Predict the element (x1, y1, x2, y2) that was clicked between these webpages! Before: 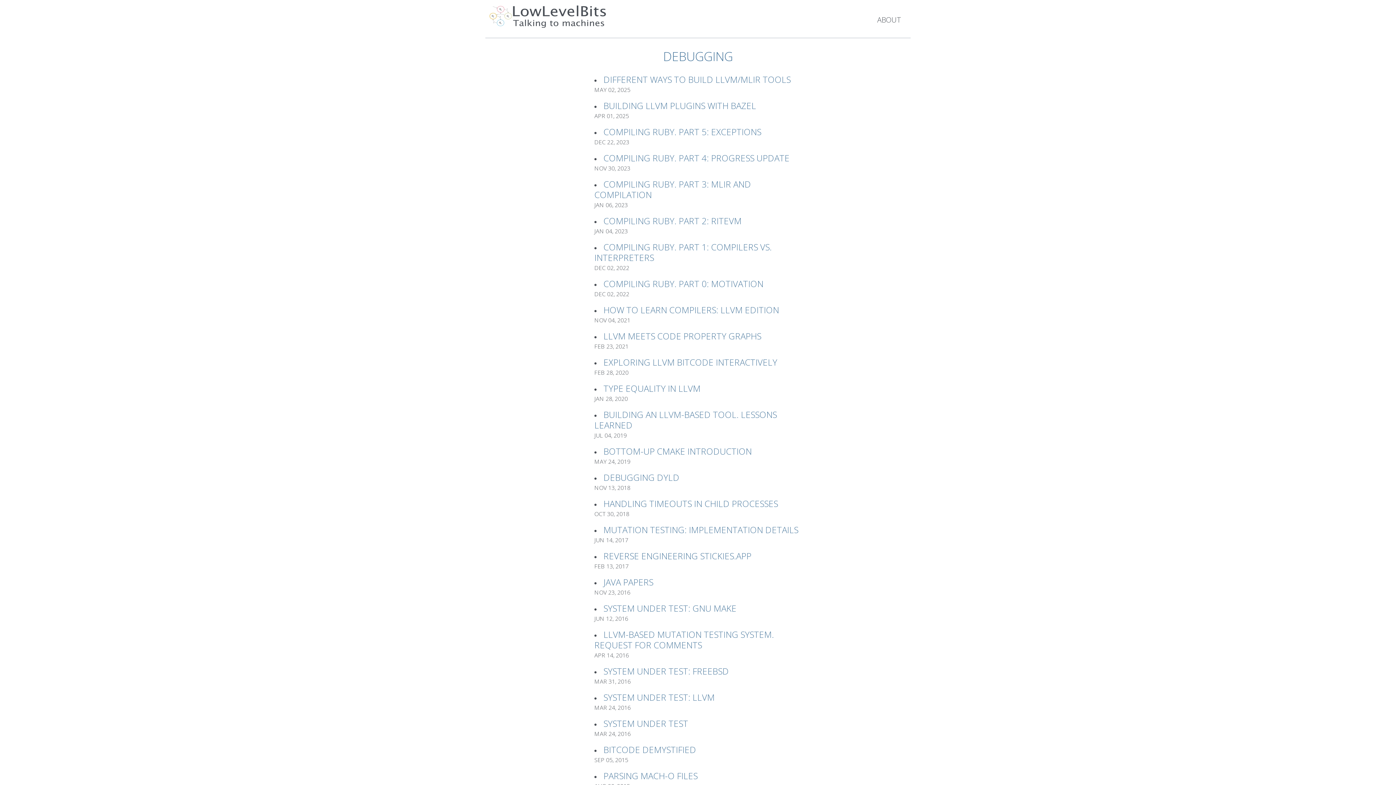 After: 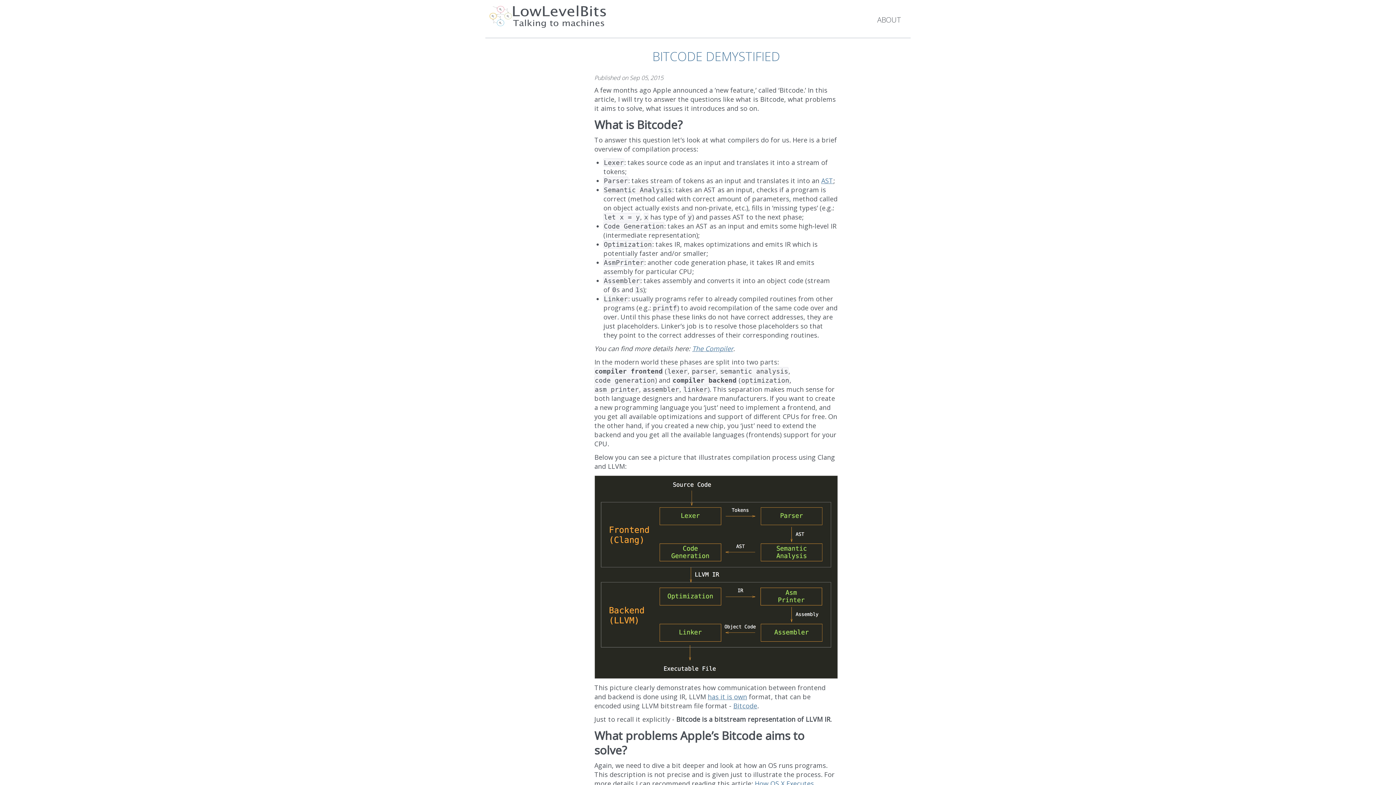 Action: label: BITCODE DEMYSTIFIED bbox: (603, 744, 696, 756)